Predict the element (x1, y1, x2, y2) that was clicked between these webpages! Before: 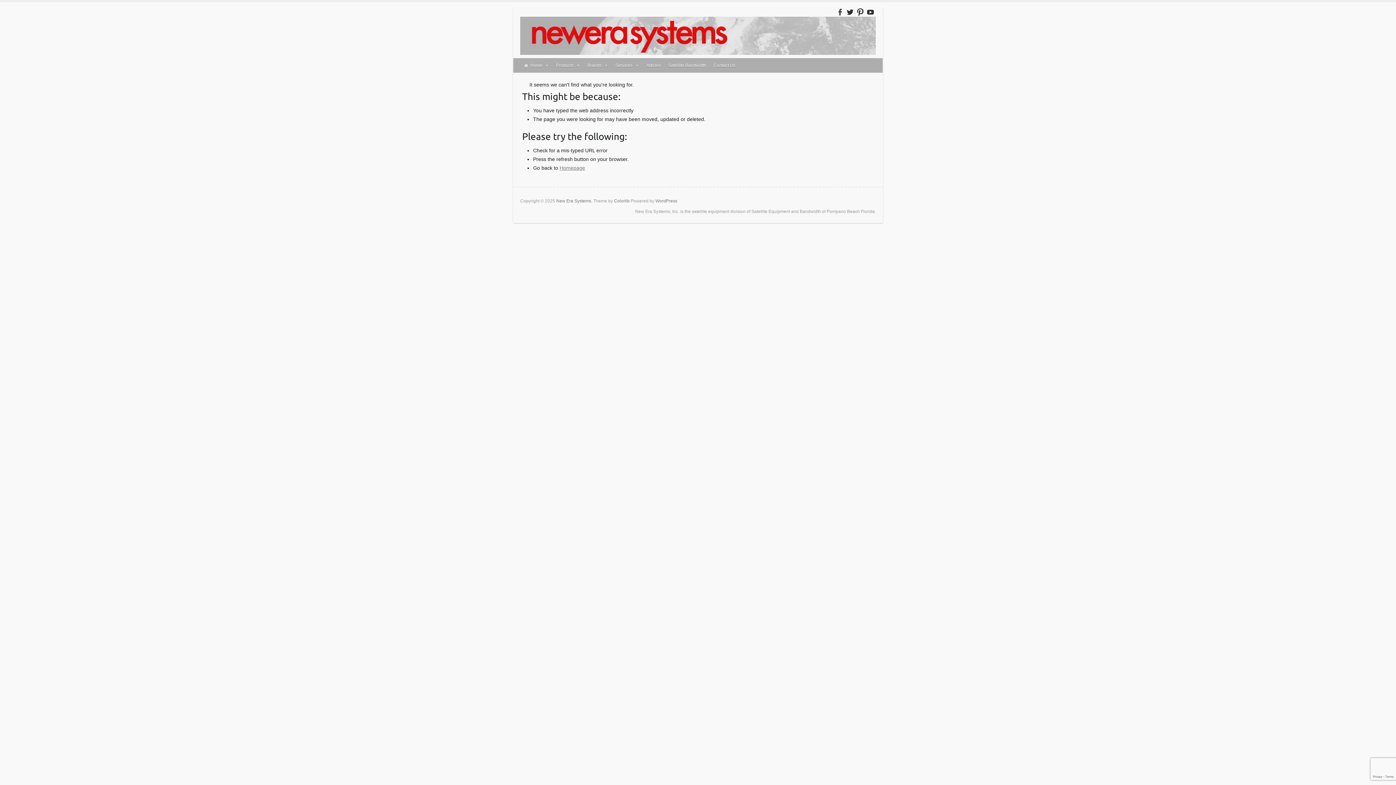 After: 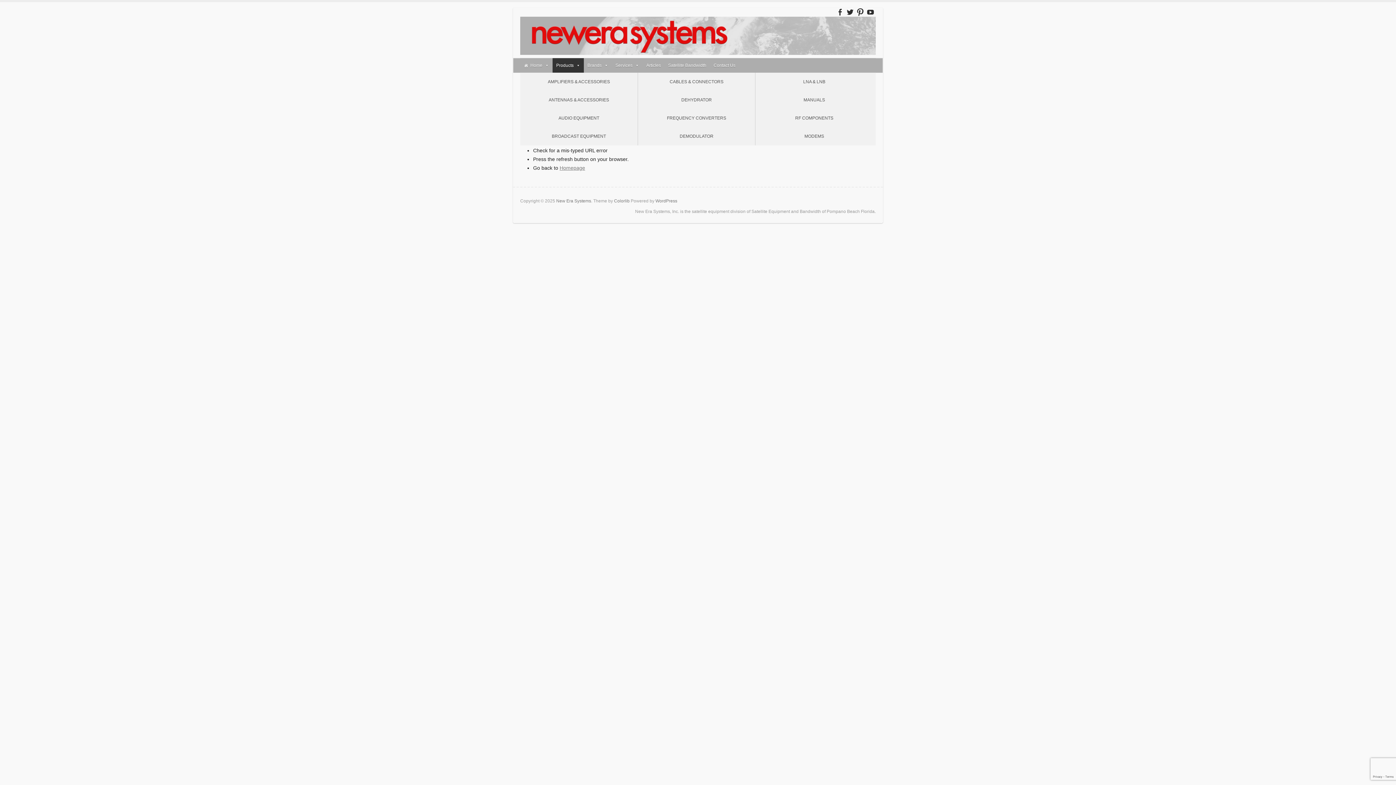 Action: bbox: (552, 58, 584, 72) label: Products